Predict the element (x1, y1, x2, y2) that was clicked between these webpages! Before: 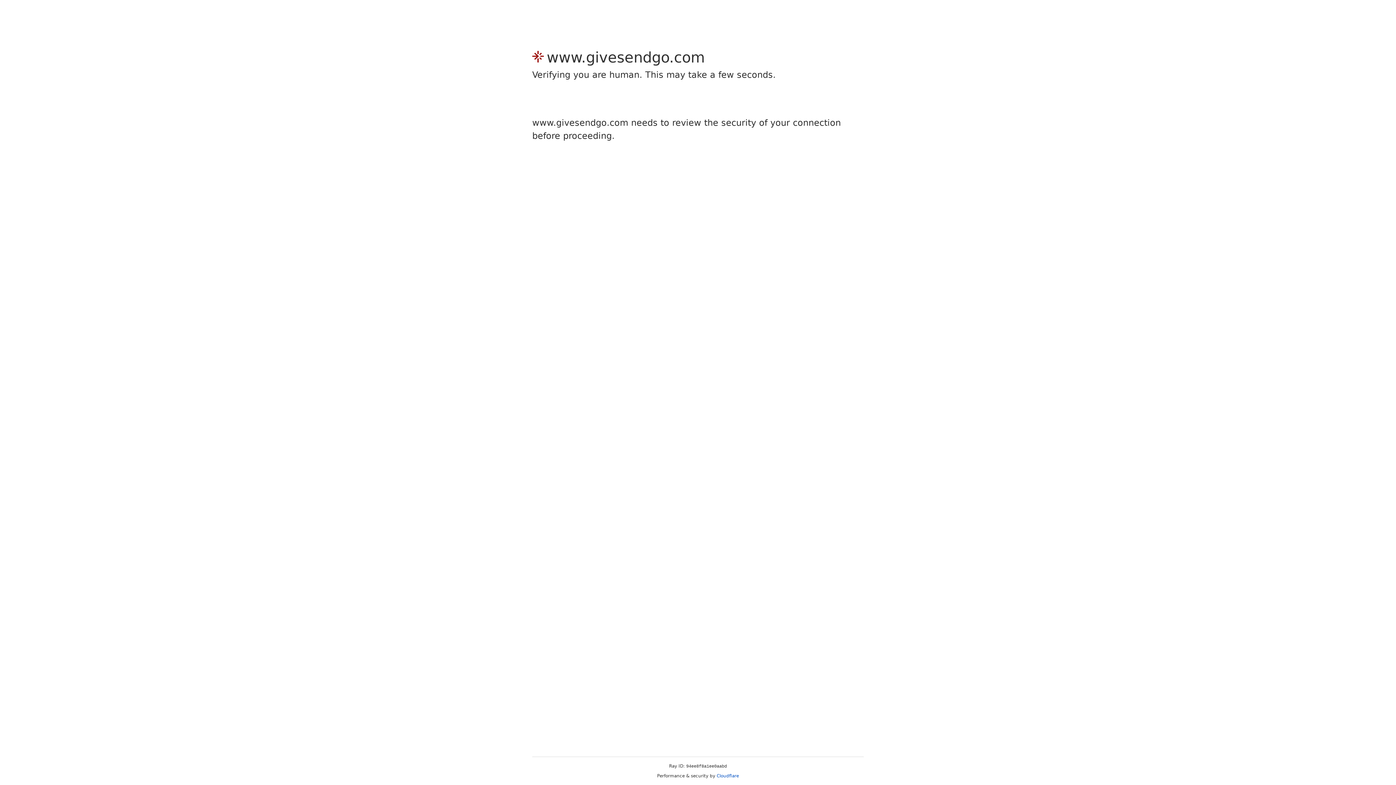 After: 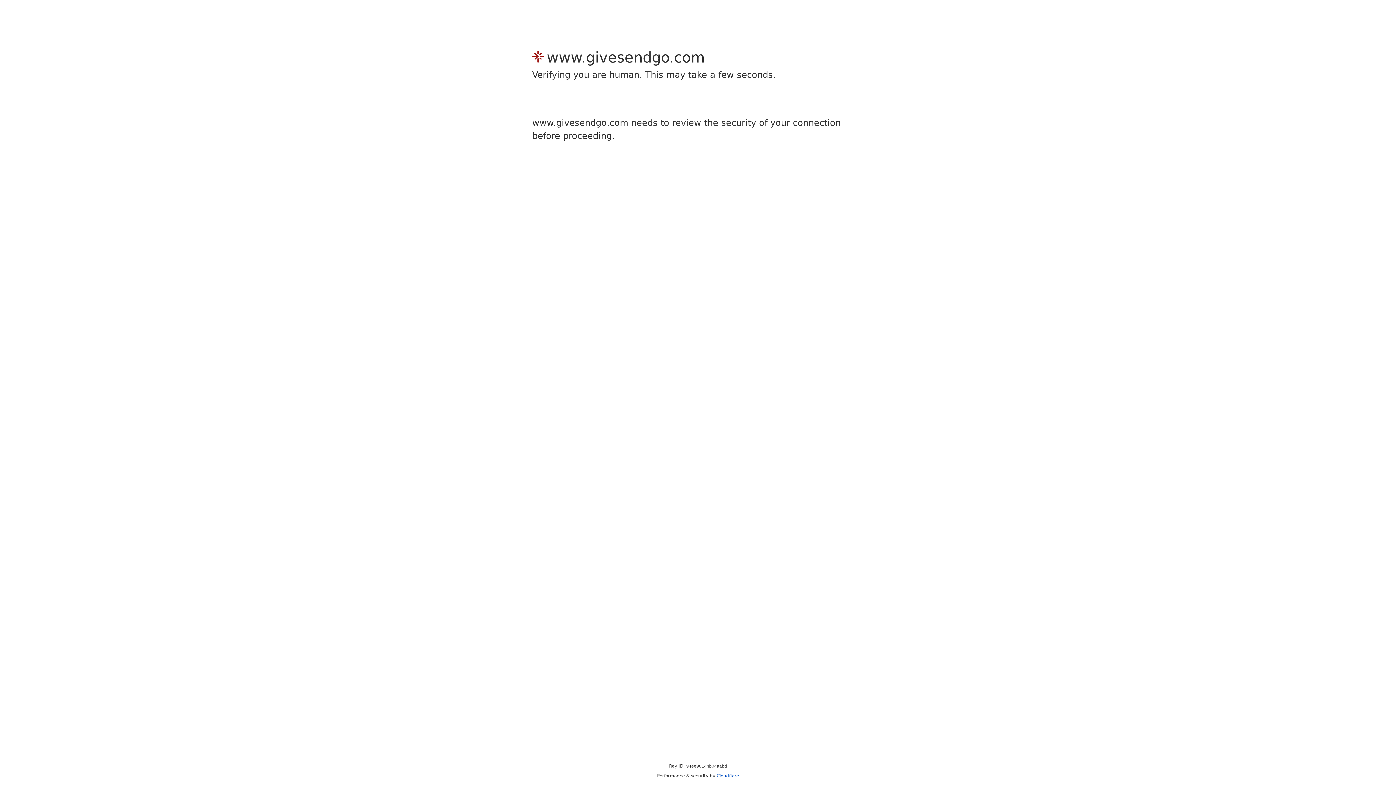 Action: label: Cloudflare bbox: (716, 773, 739, 778)